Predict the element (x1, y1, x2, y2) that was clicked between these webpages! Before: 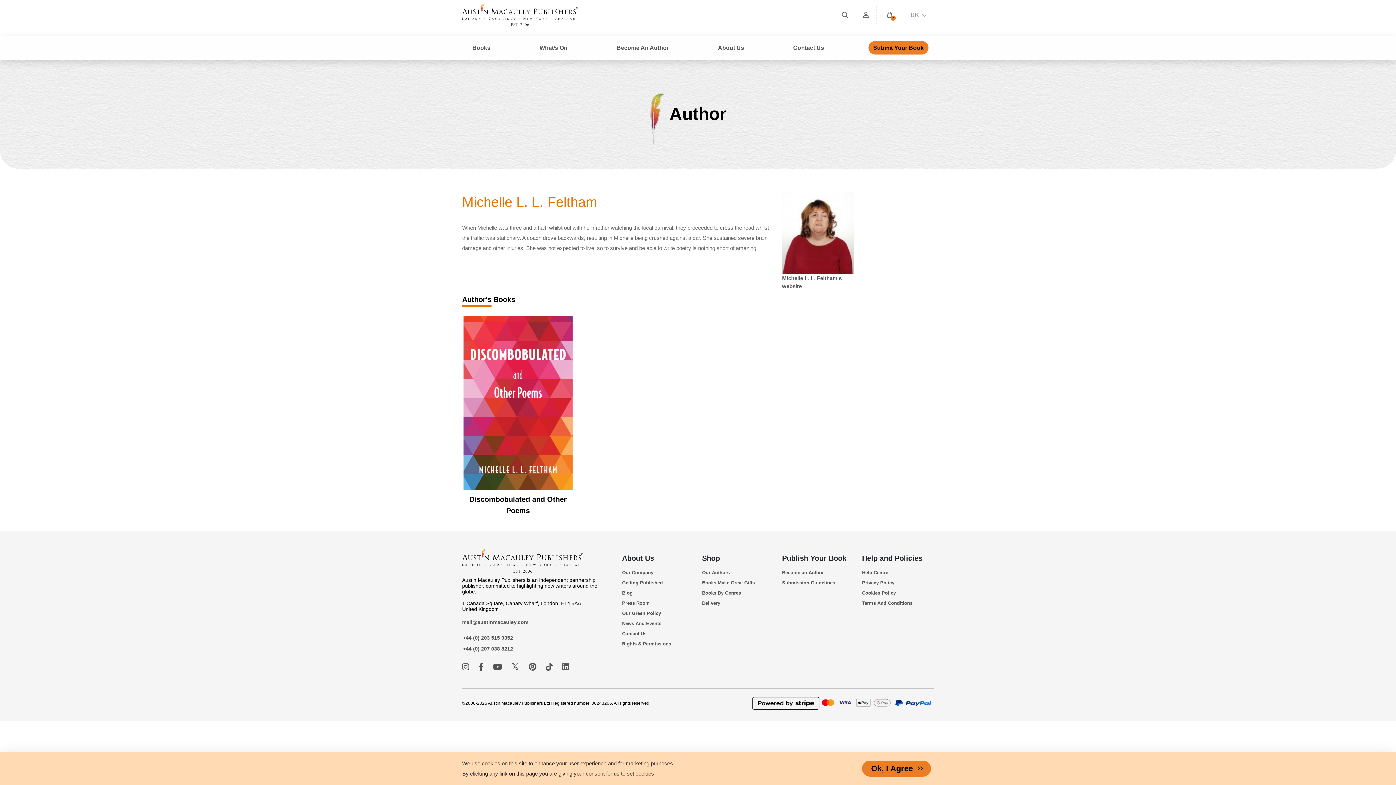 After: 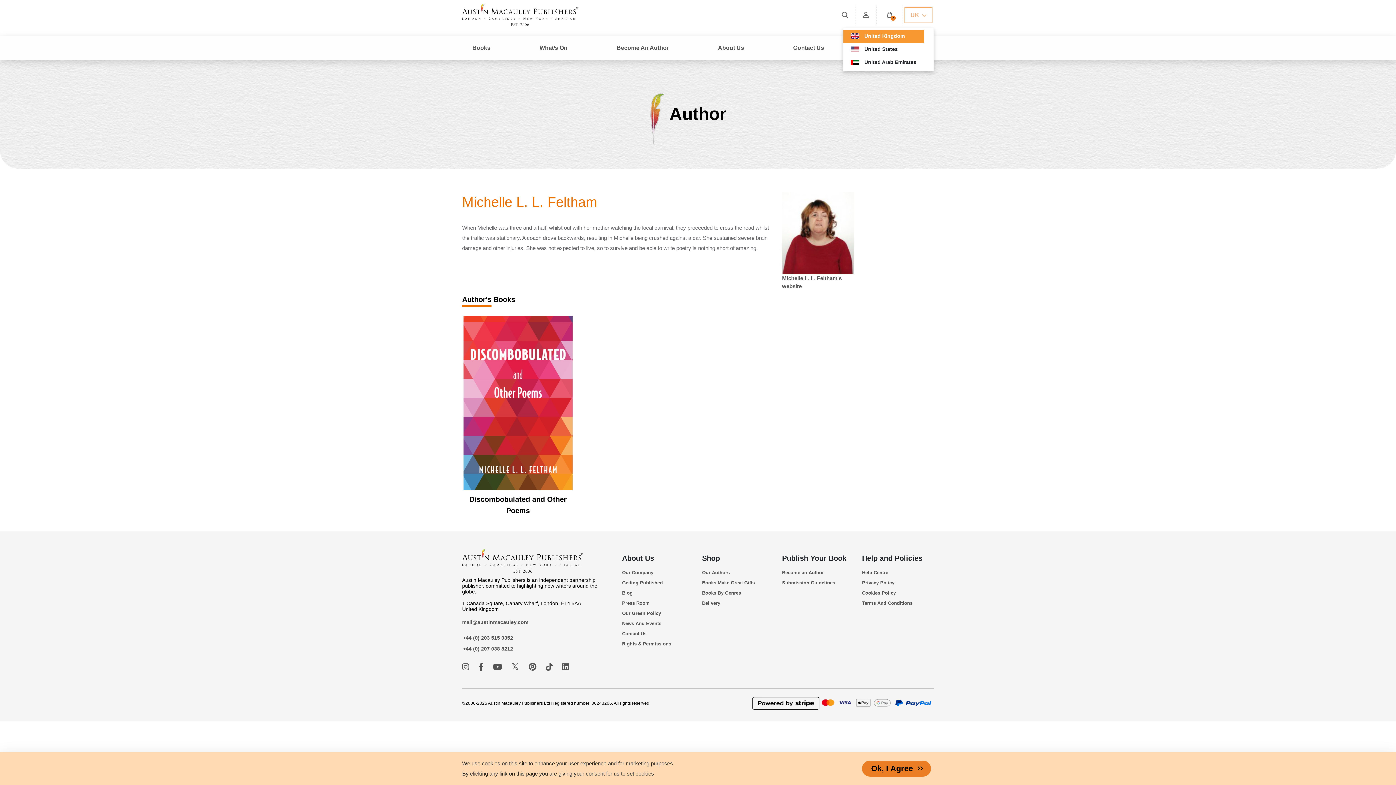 Action: label: Select branch bbox: (906, 8, 931, 21)